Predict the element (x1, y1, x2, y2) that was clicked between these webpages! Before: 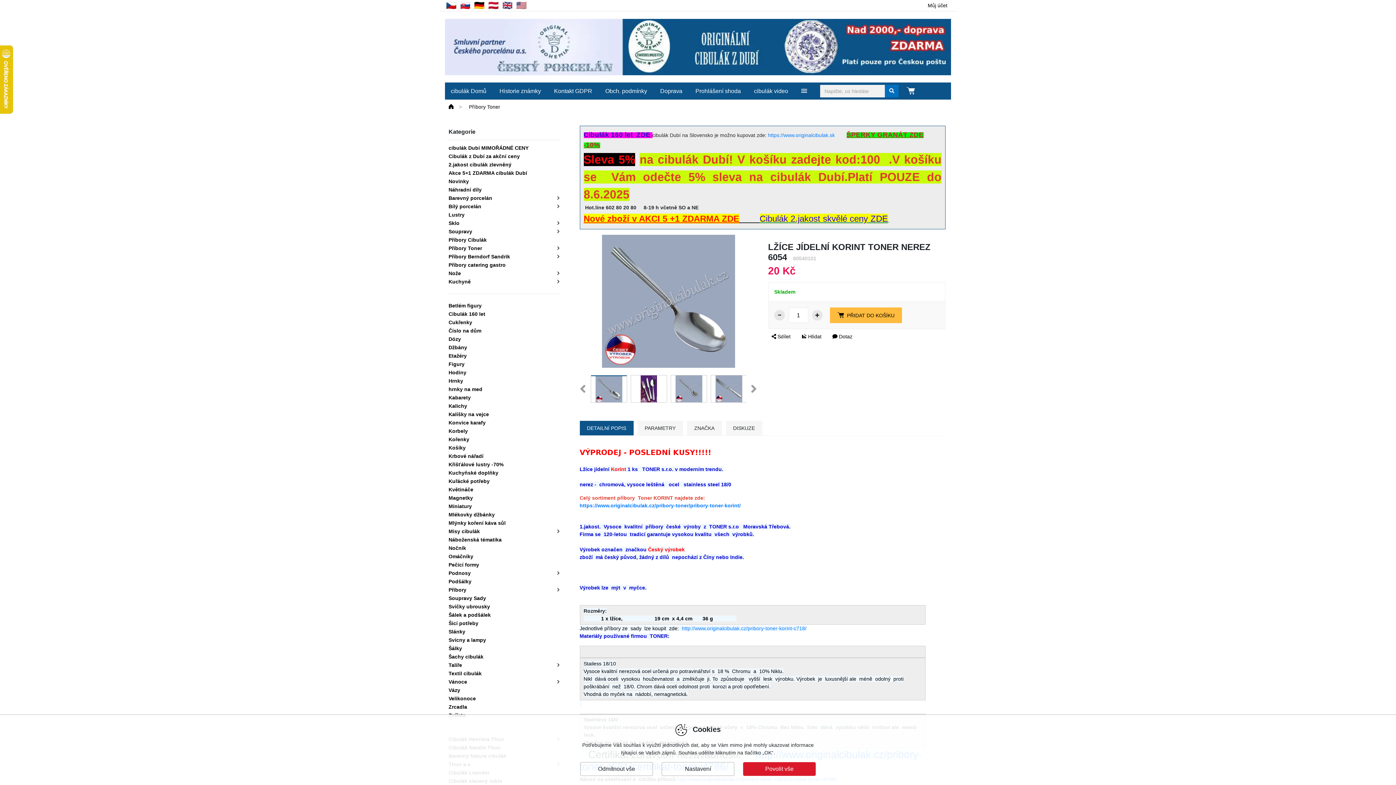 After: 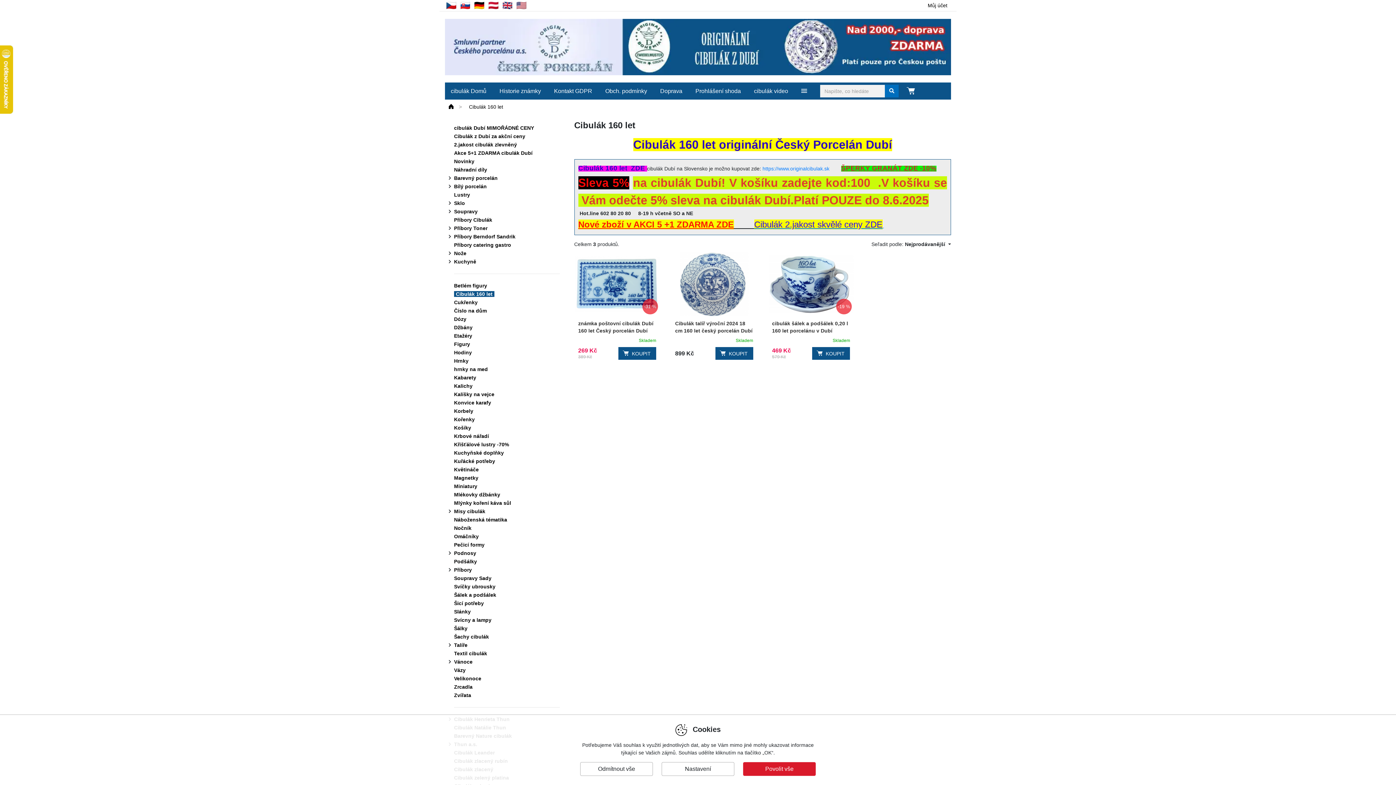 Action: label: Cibulák 160 let bbox: (448, 311, 490, 317)